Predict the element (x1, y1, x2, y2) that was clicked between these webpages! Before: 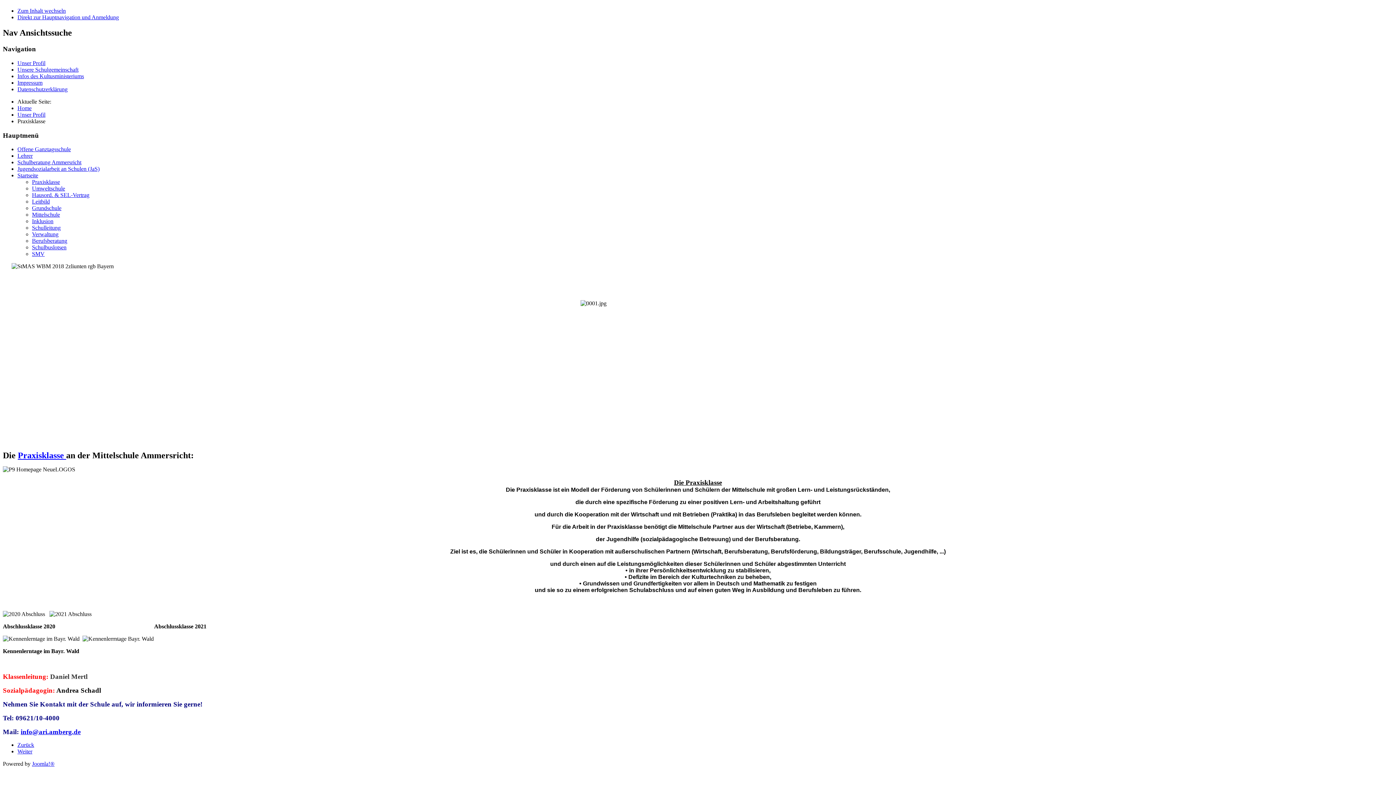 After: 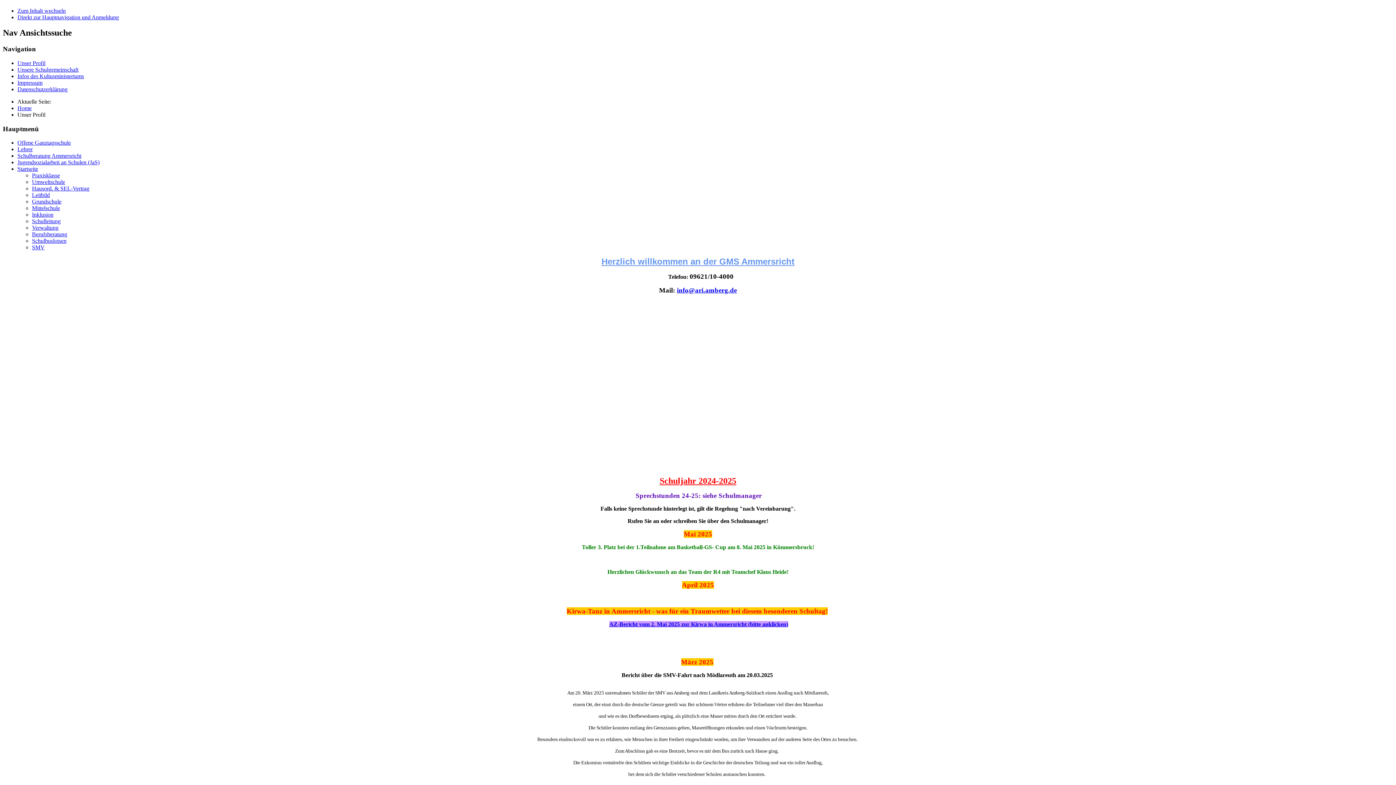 Action: label: Unser Profil bbox: (17, 59, 45, 66)